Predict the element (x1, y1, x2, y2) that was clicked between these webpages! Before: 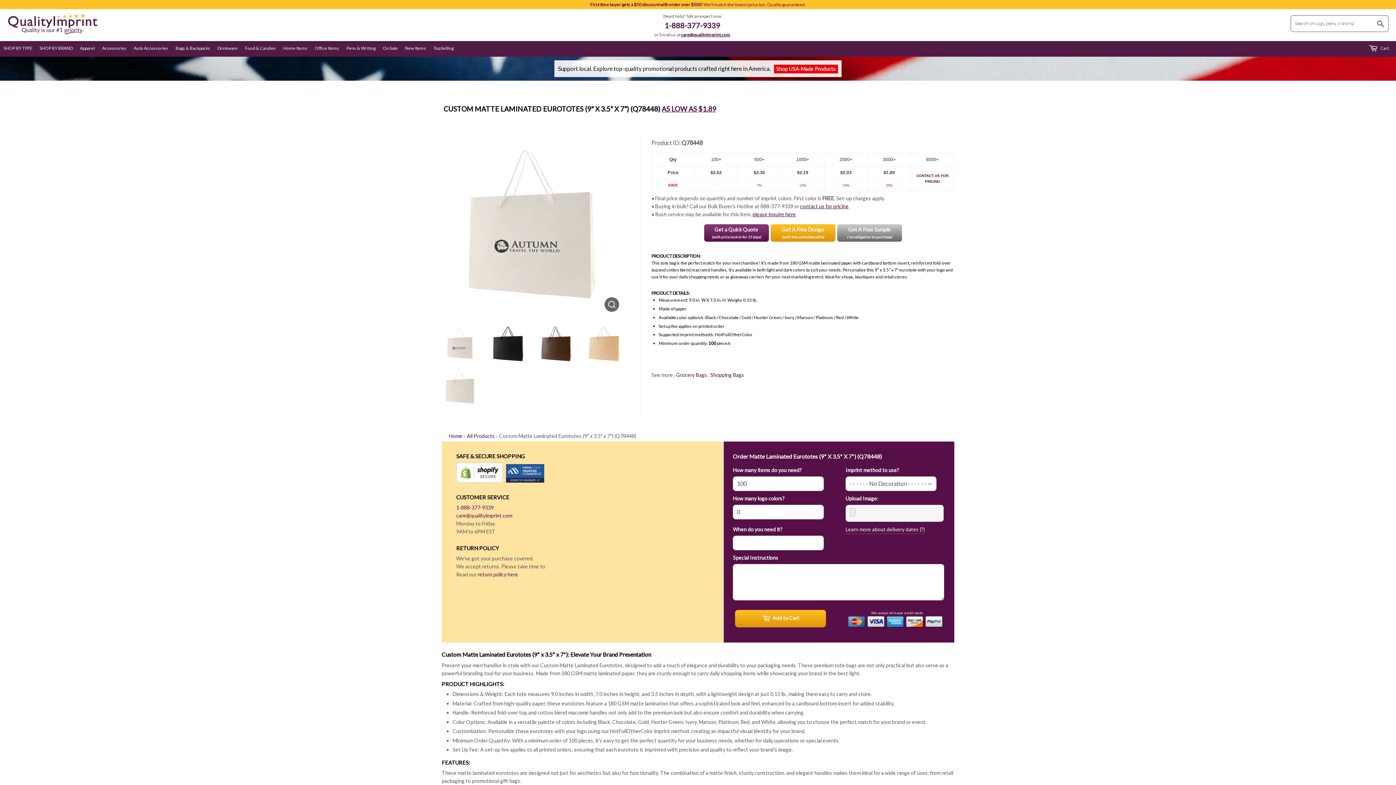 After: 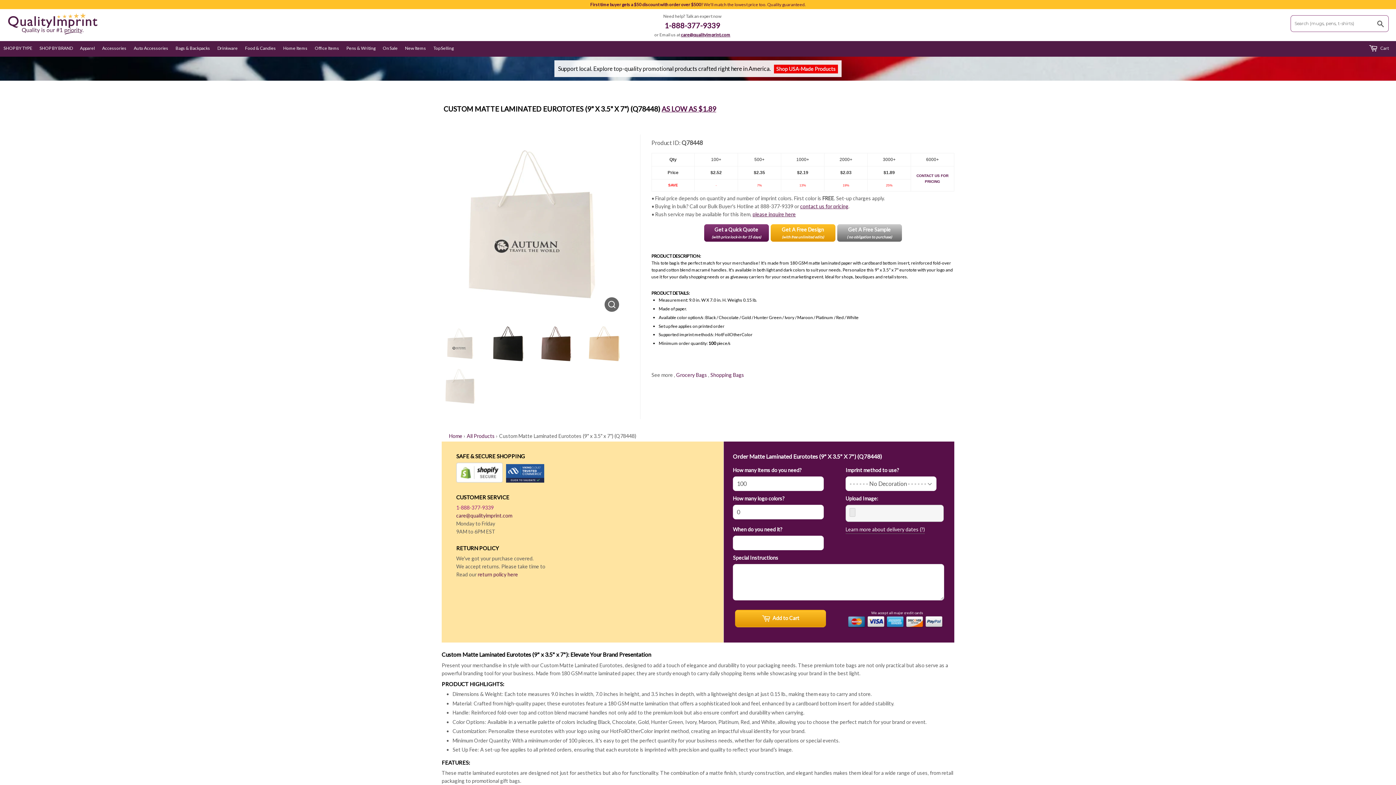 Action: label: 1-888-377-9339 bbox: (456, 504, 493, 511)